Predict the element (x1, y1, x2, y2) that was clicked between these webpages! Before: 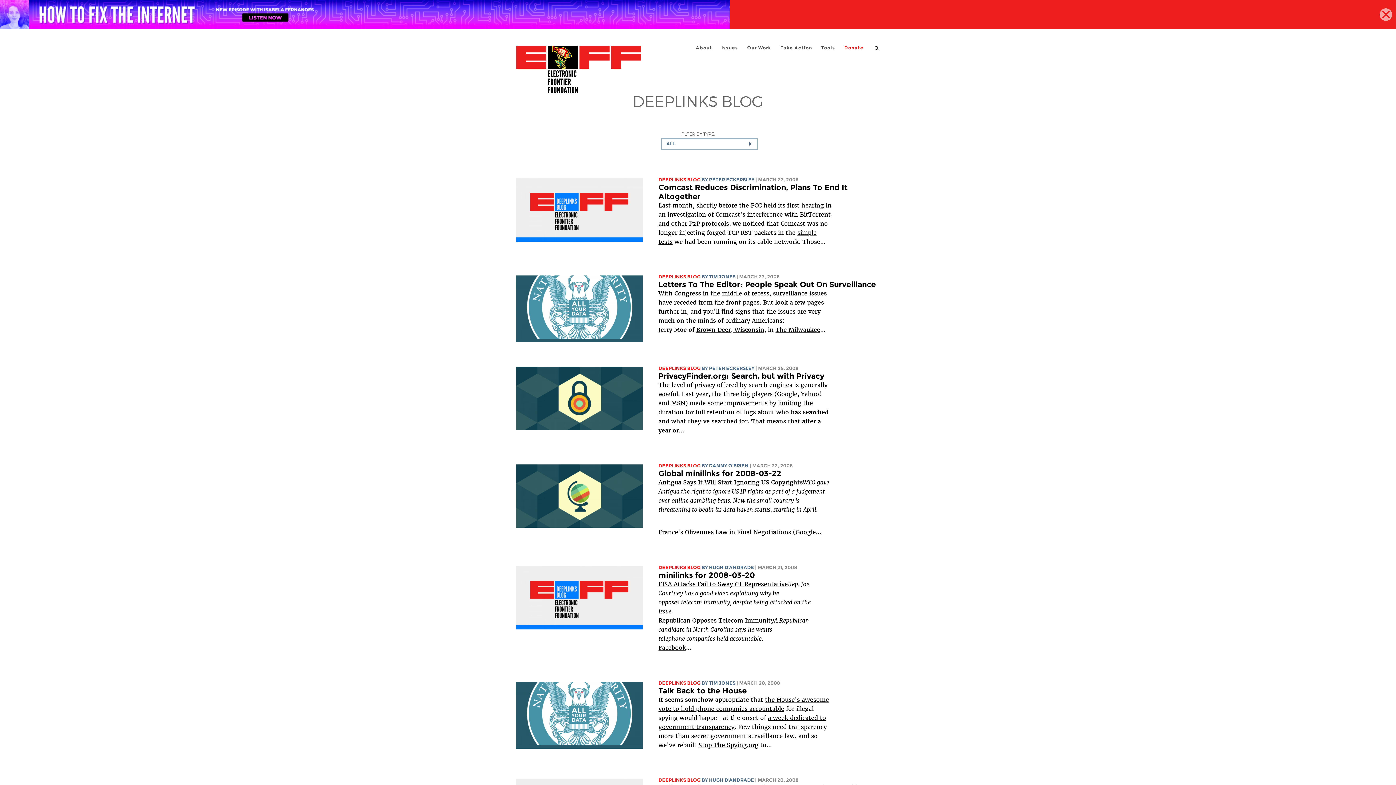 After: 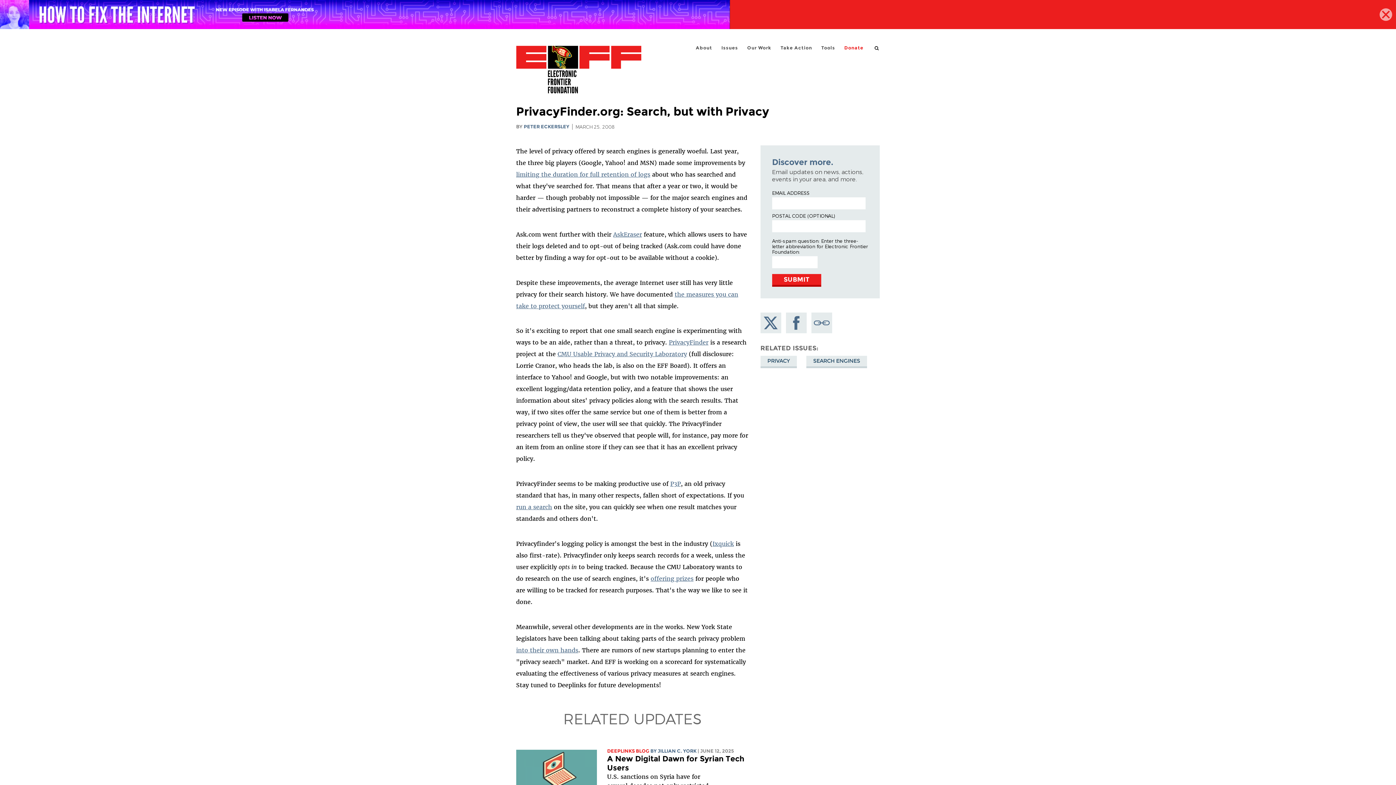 Action: bbox: (516, 424, 642, 432)